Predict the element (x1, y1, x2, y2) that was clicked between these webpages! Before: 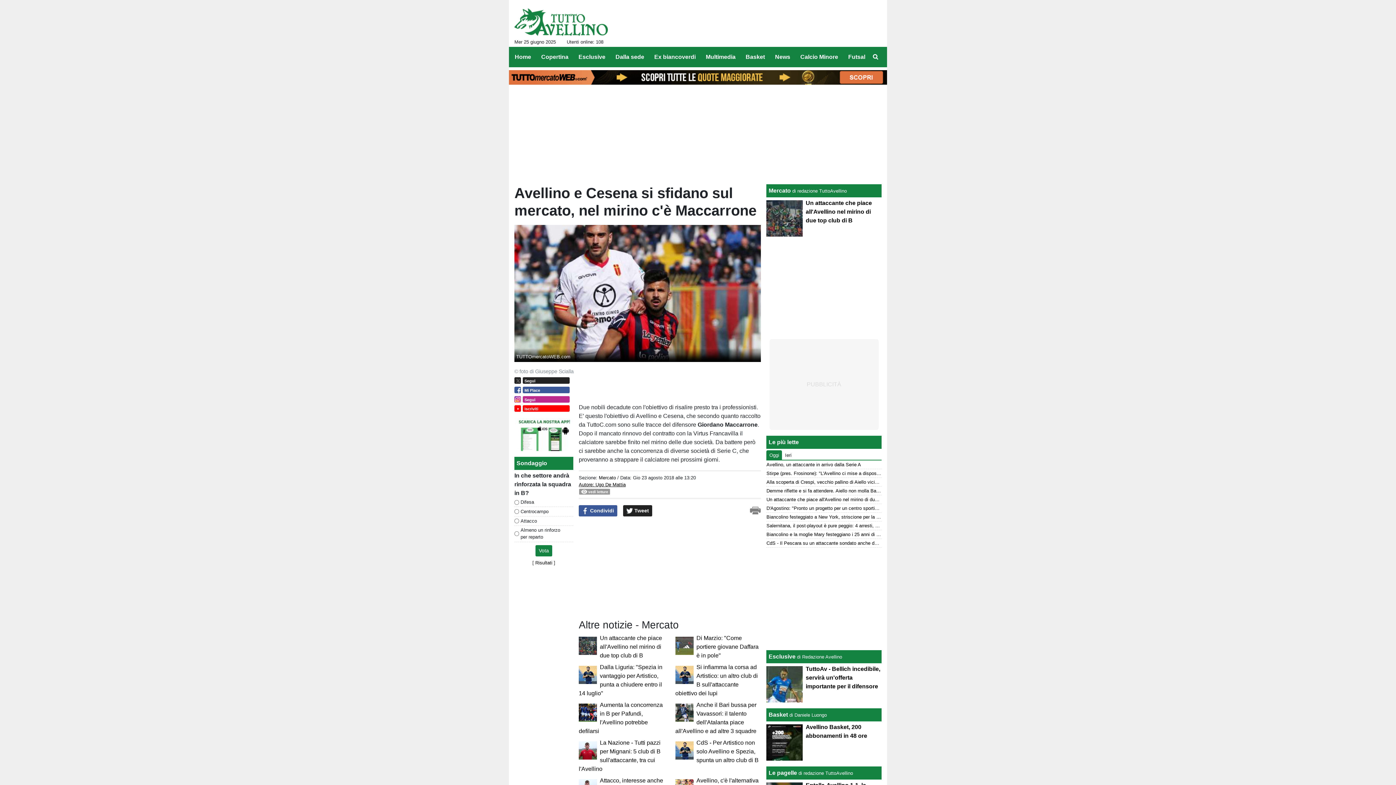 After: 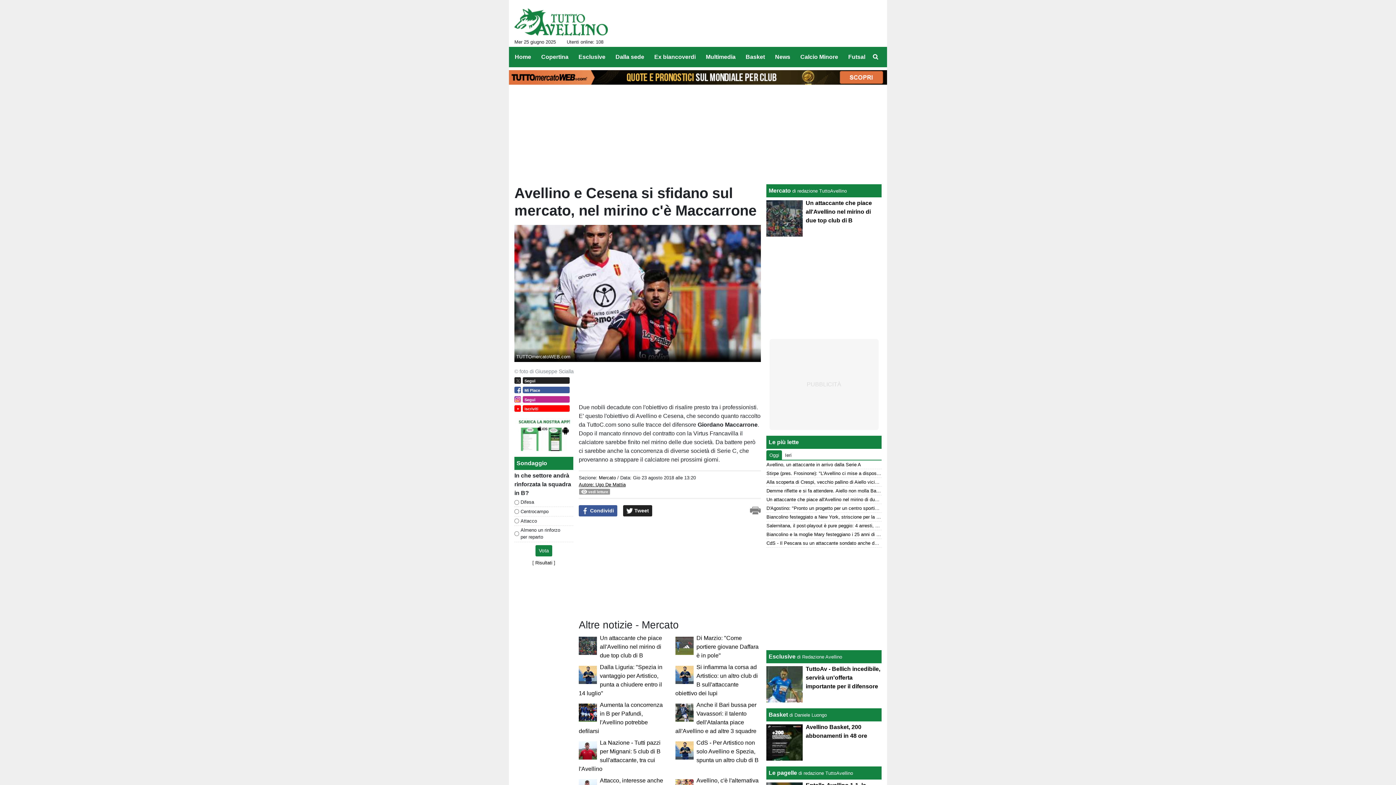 Action: bbox: (514, 431, 573, 437)